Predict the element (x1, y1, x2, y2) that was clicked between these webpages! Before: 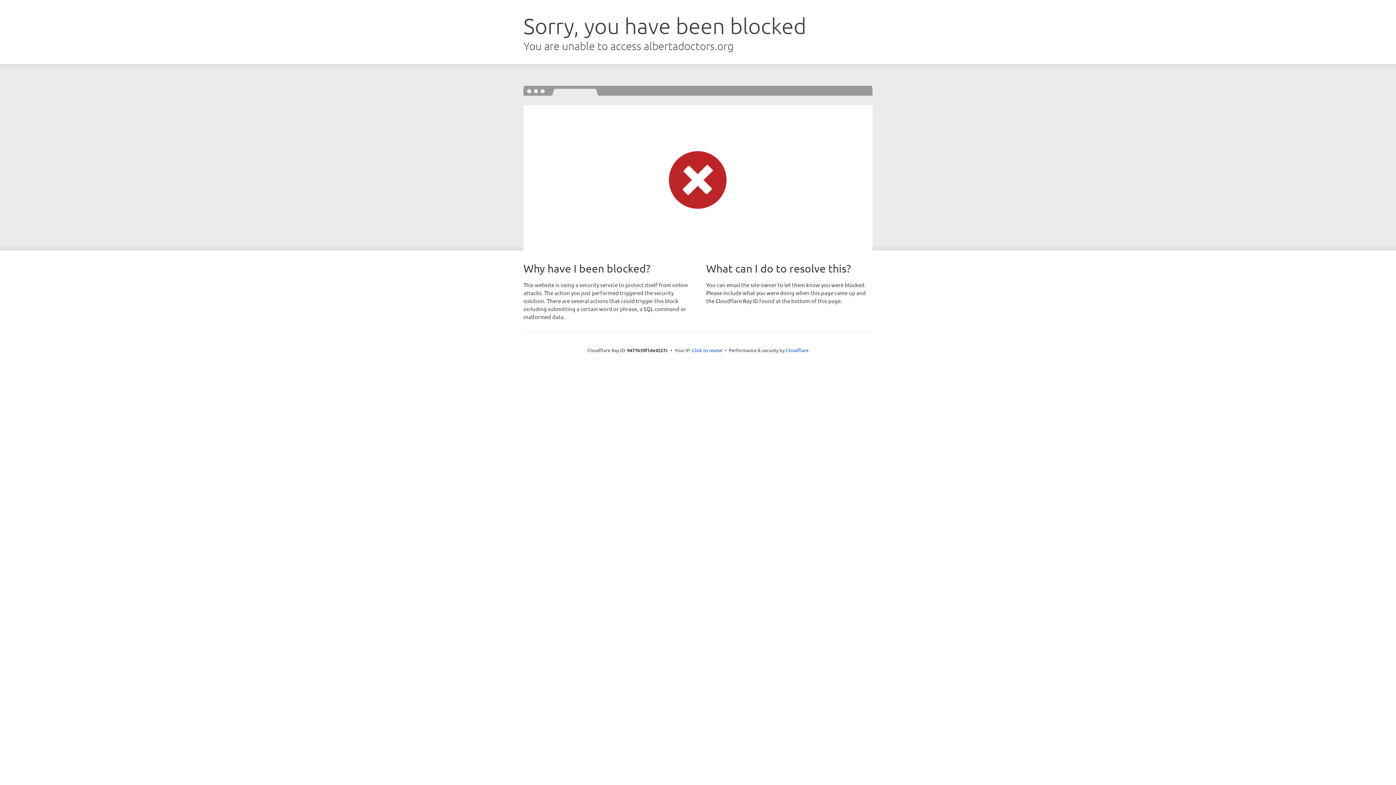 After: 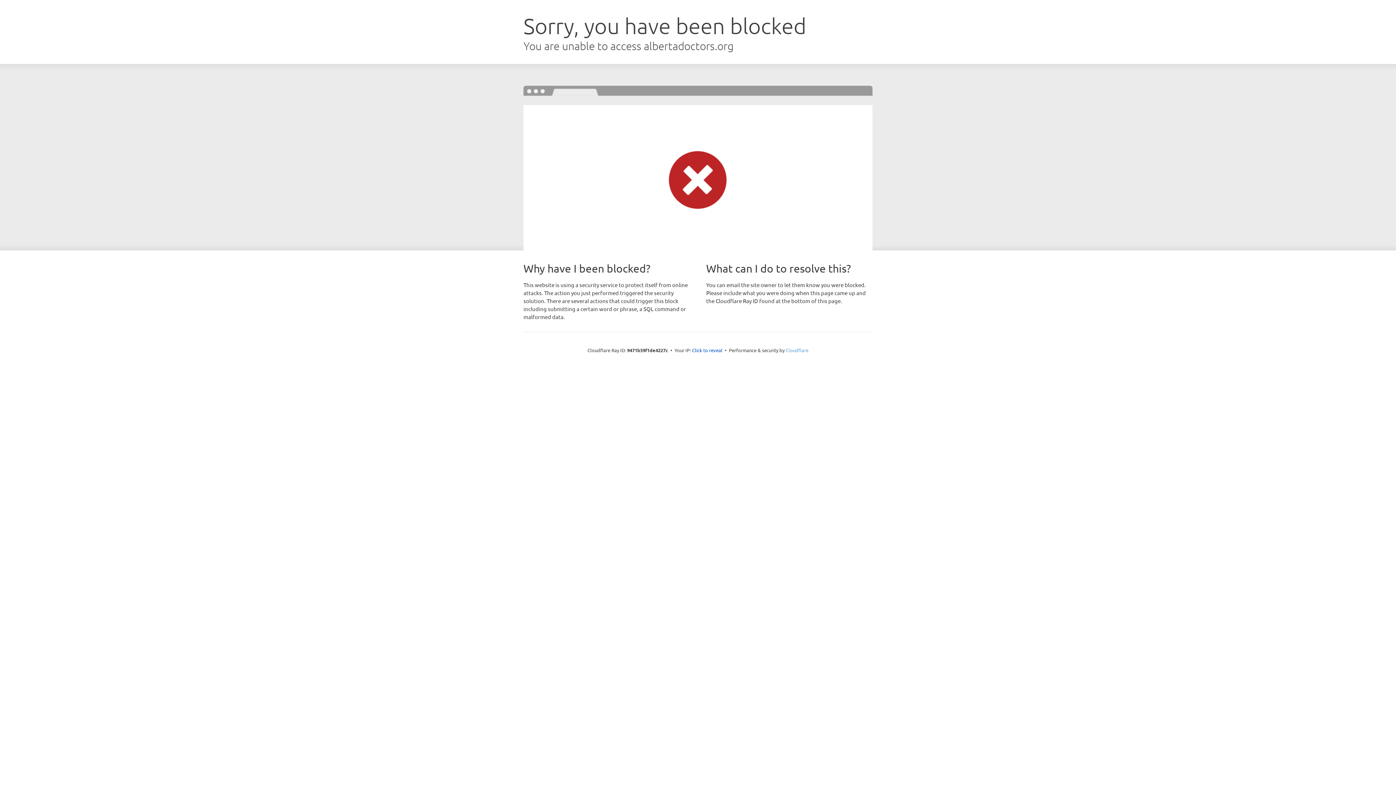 Action: label: Cloudflare bbox: (785, 347, 808, 353)